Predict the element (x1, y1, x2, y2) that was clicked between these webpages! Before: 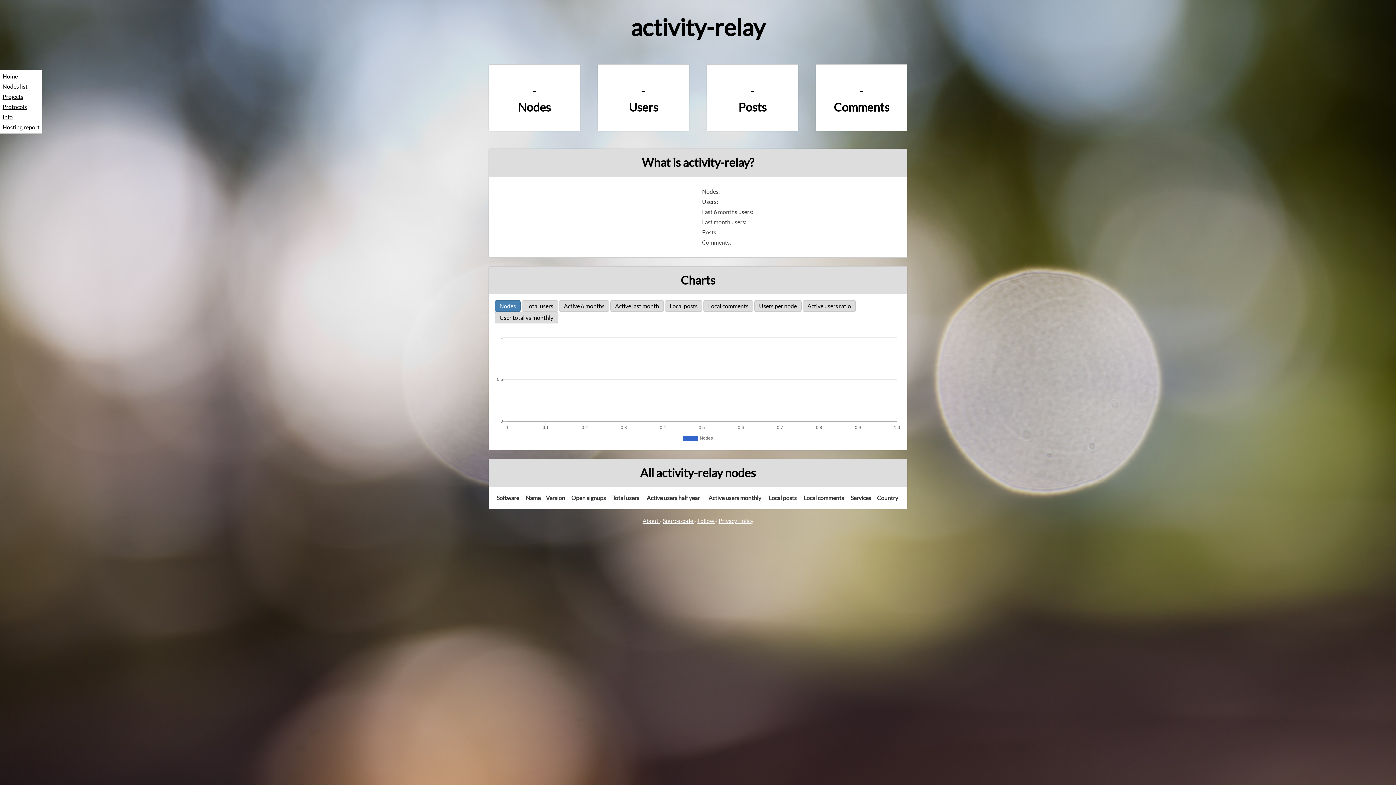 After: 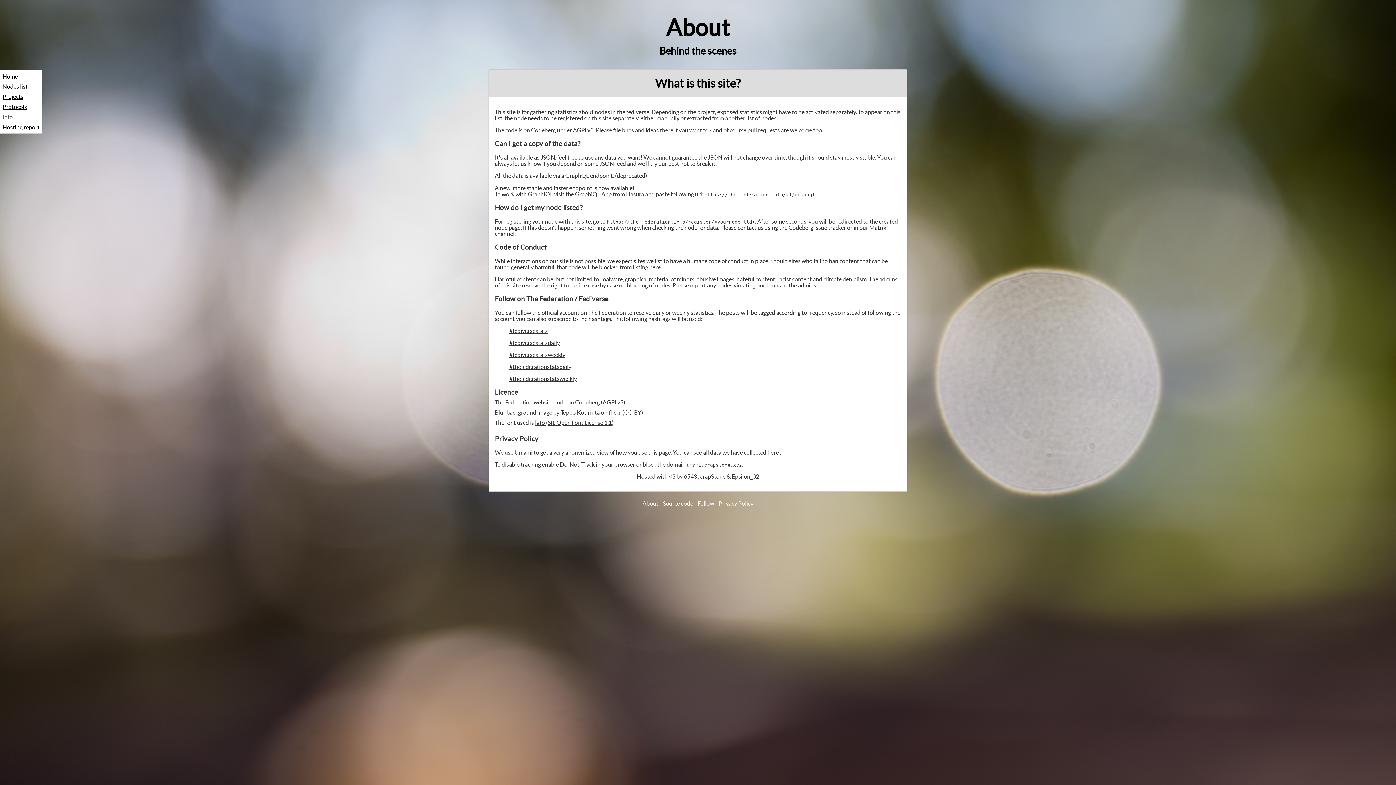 Action: label: Info bbox: (2, 113, 12, 120)